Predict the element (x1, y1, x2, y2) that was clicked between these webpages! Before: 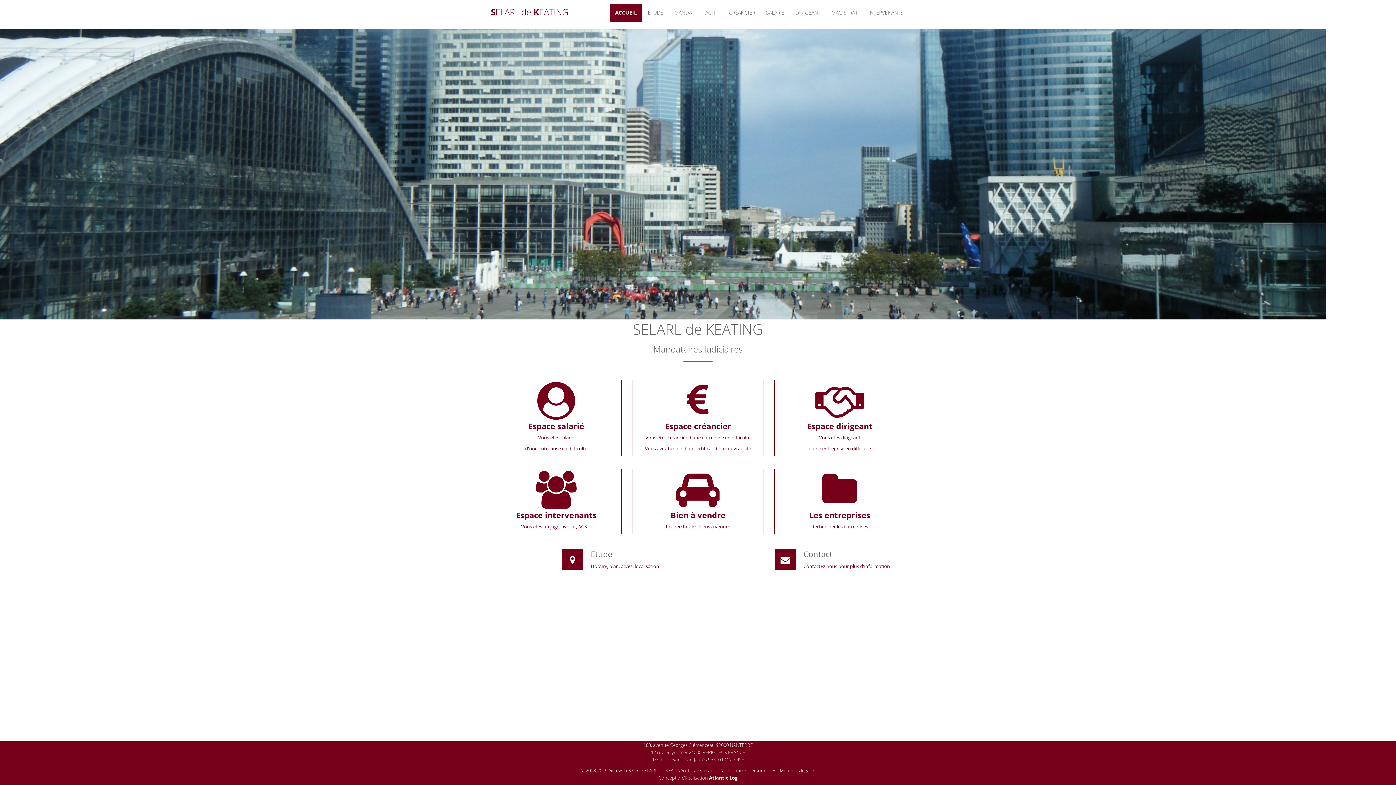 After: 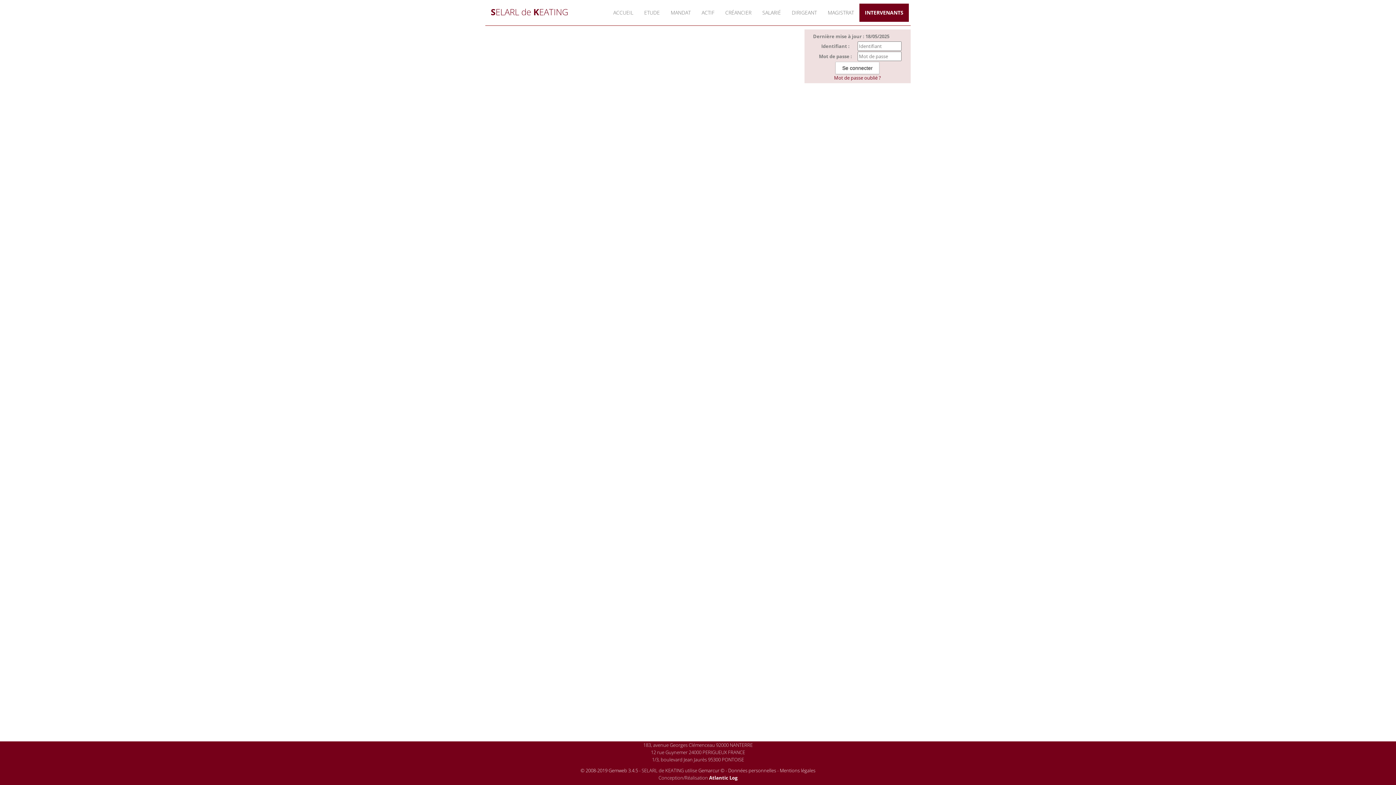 Action: bbox: (863, 3, 909, 21) label: INTERVENANTS